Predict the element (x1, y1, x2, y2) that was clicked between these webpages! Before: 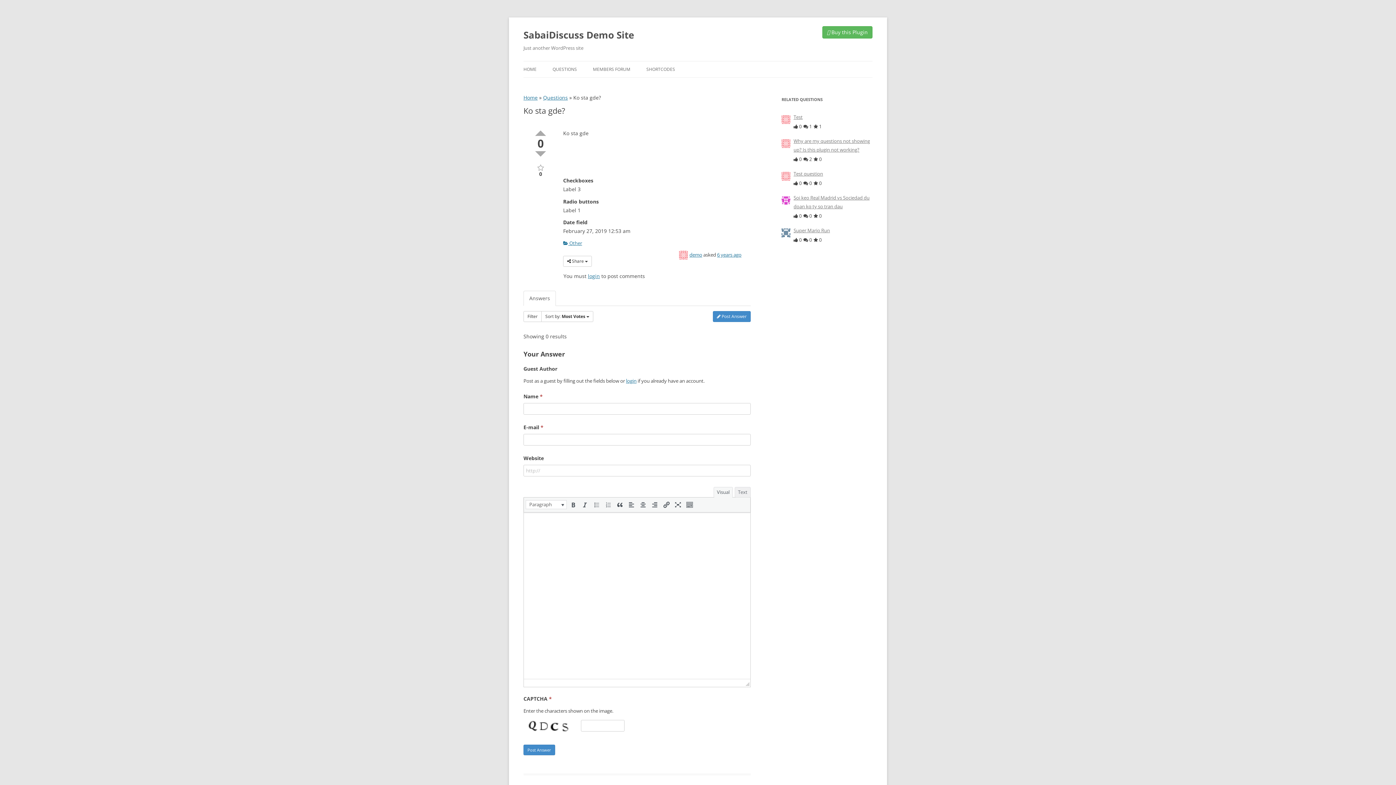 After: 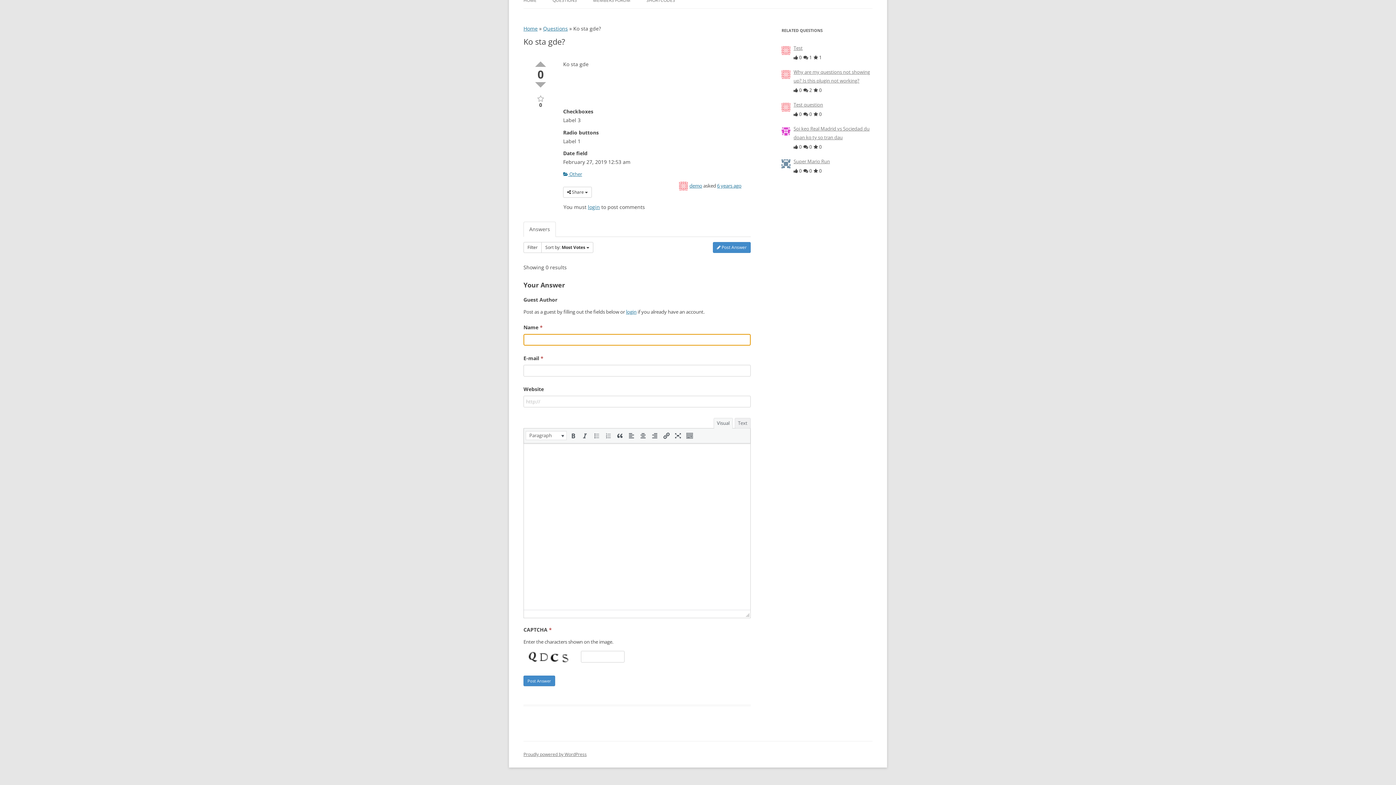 Action: bbox: (713, 311, 750, 322) label:  Post Answer